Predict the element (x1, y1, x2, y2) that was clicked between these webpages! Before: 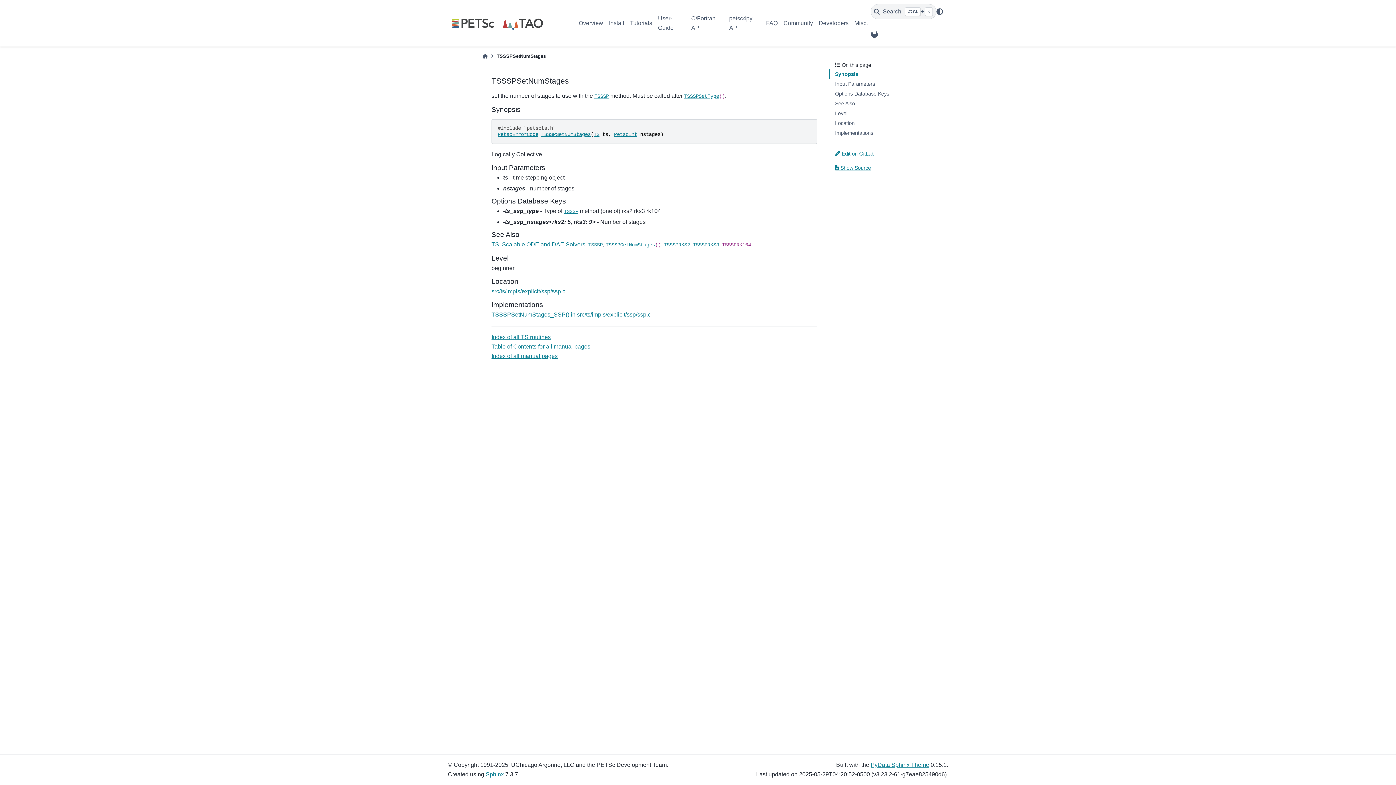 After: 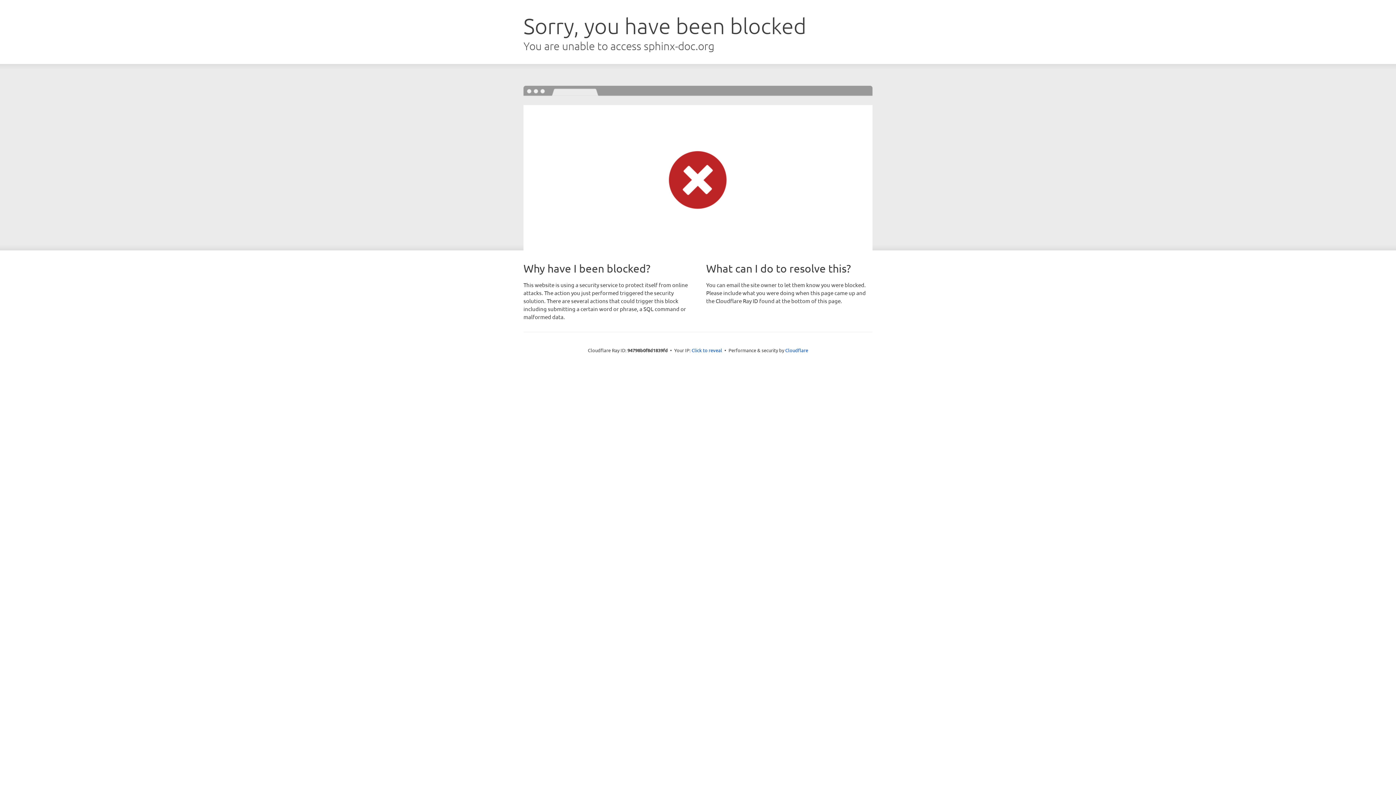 Action: label: Sphinx bbox: (485, 771, 504, 777)